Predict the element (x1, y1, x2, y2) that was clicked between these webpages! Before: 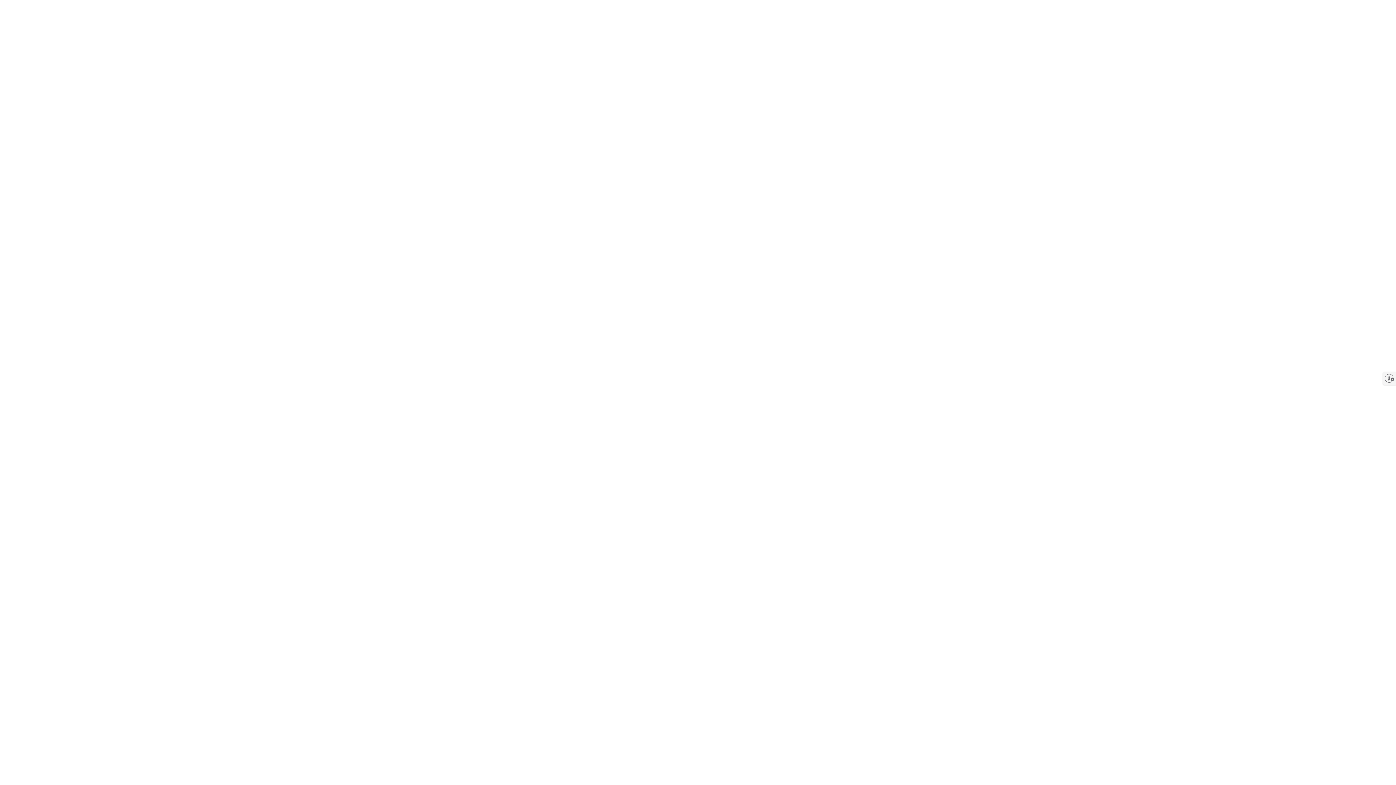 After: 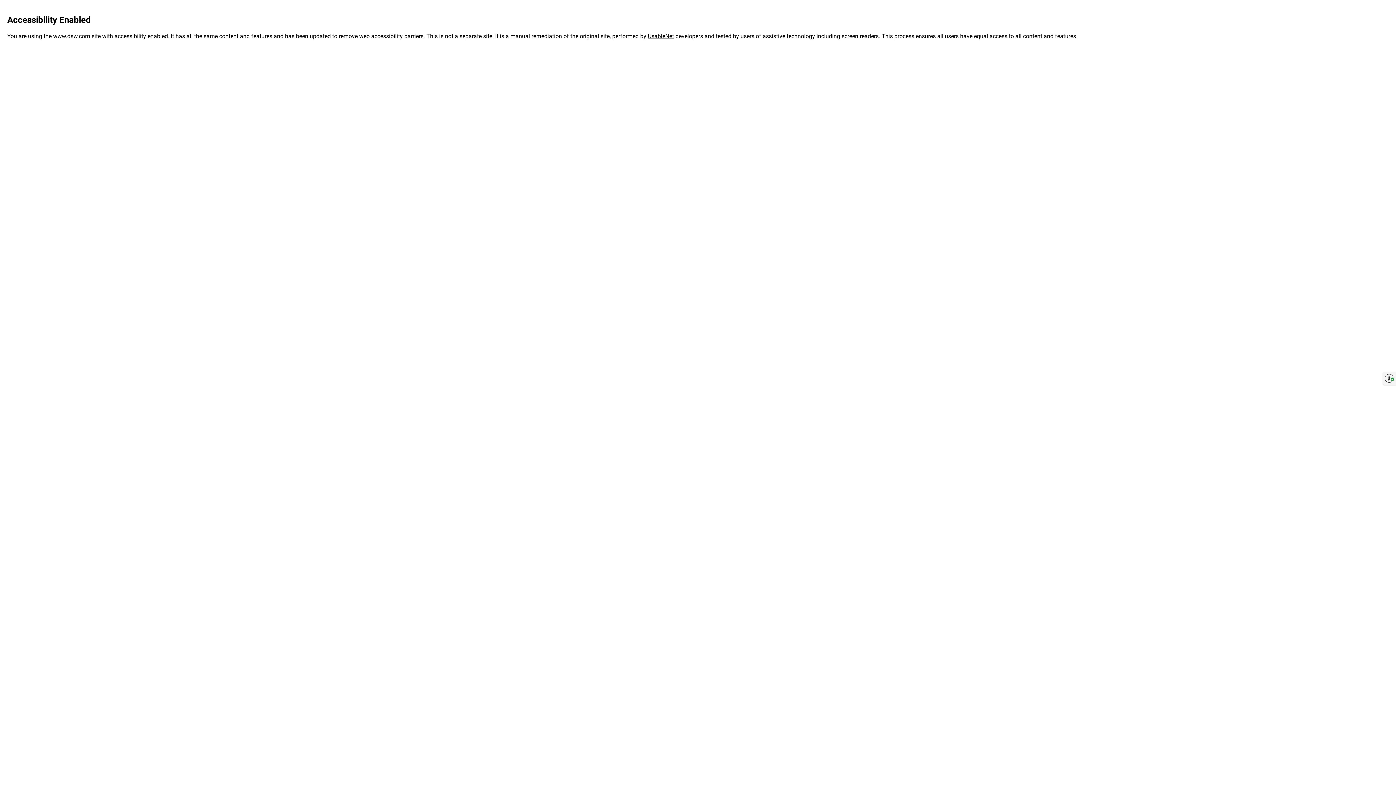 Action: bbox: (1383, 372, 1396, 385) label: Enable accessibility